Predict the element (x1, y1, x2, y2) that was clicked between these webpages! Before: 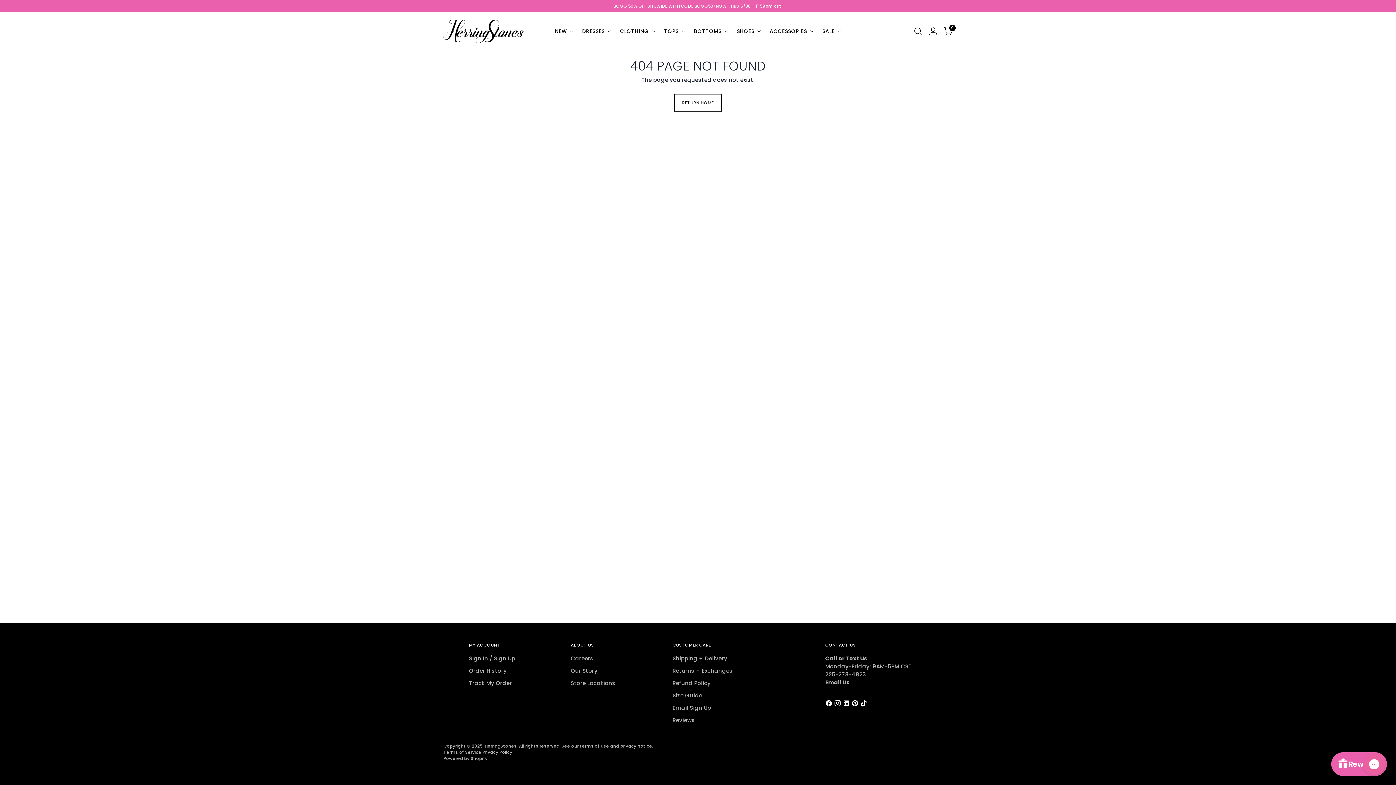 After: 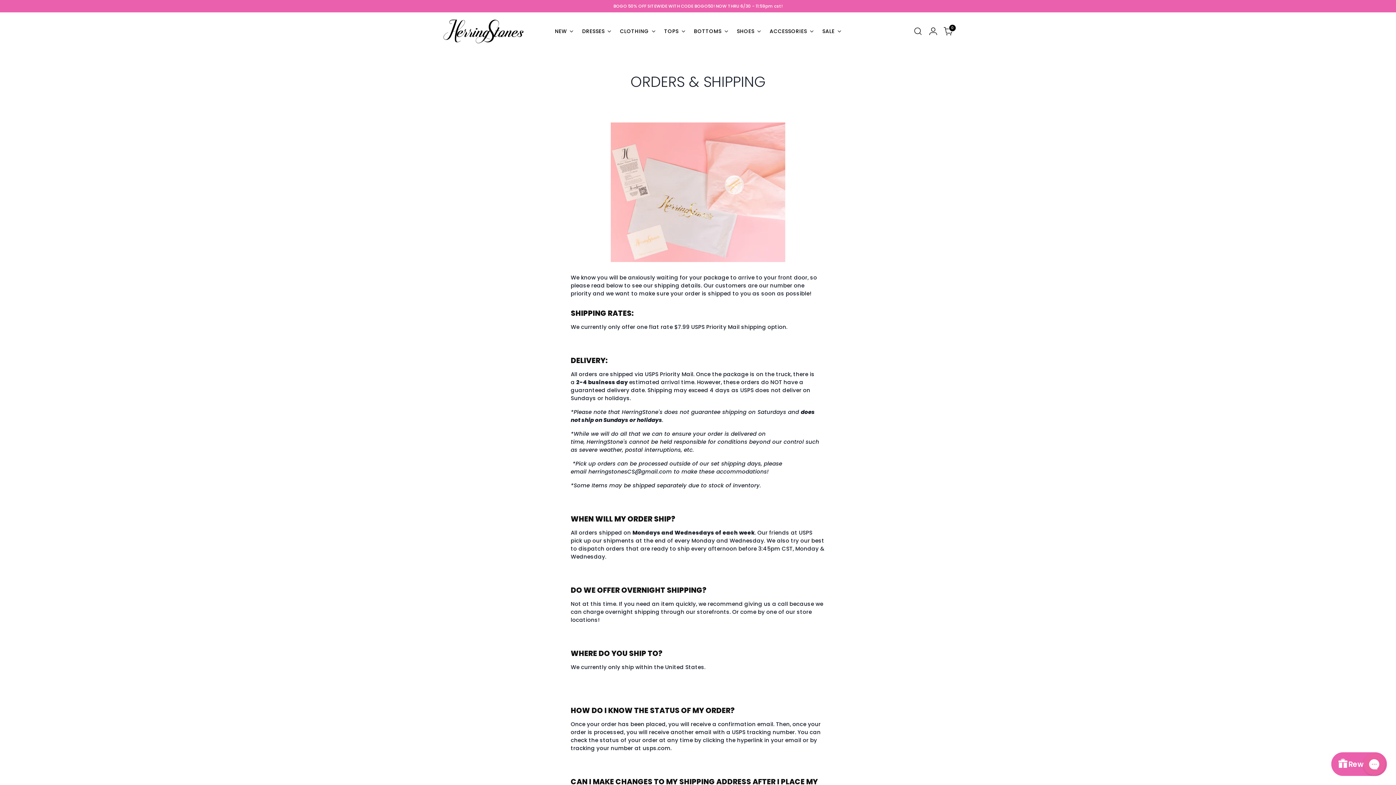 Action: bbox: (672, 654, 719, 662) label: Shipping + Delivery